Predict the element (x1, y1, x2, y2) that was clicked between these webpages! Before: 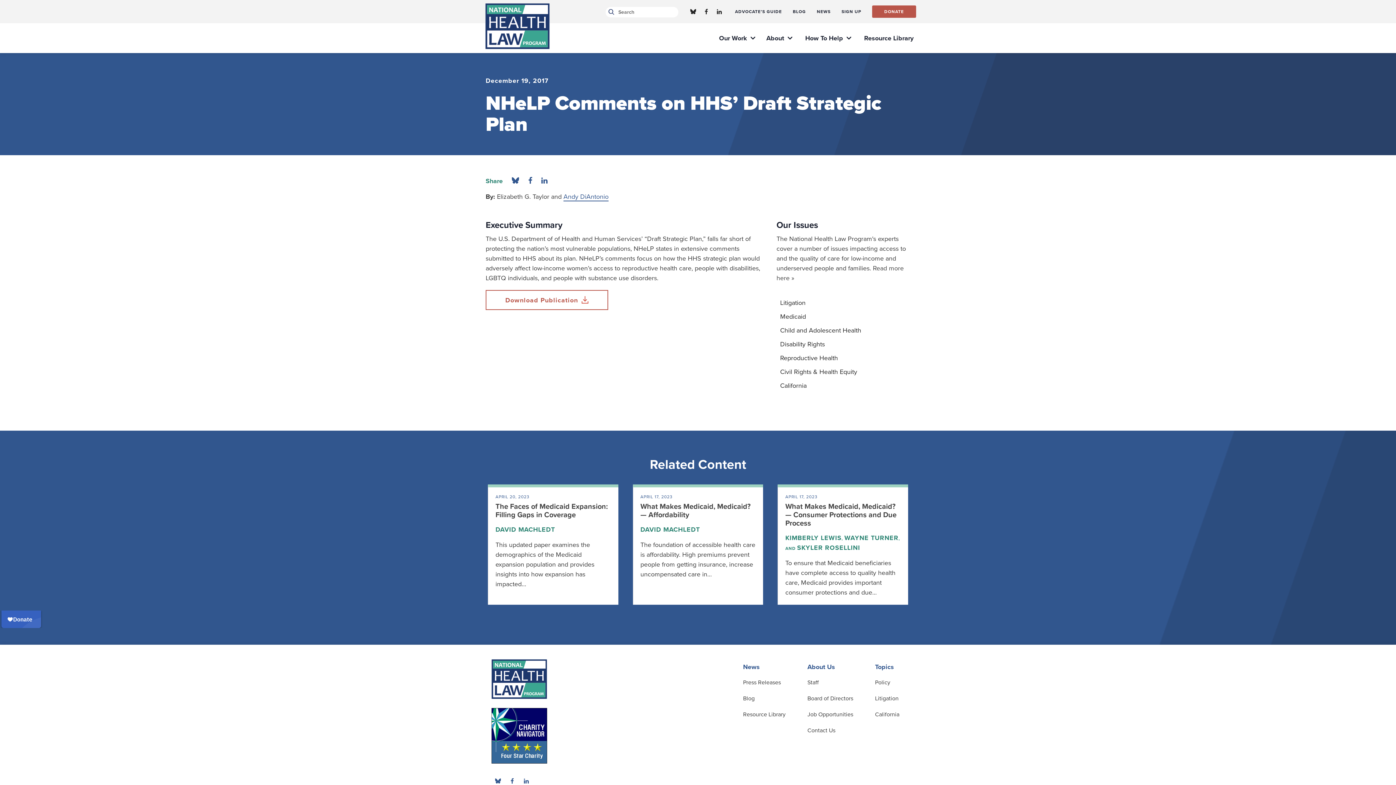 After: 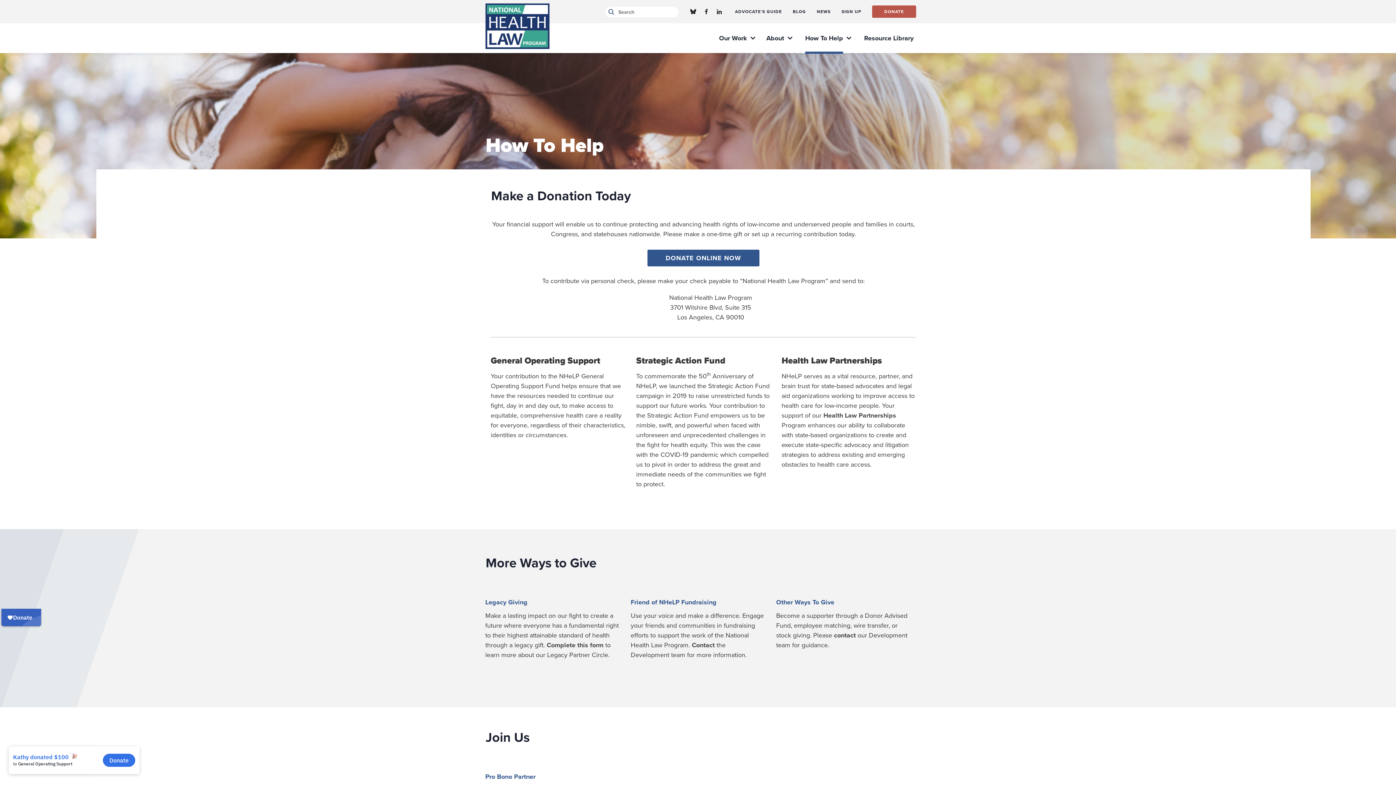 Action: bbox: (798, 23, 858, 53) label: How To Help